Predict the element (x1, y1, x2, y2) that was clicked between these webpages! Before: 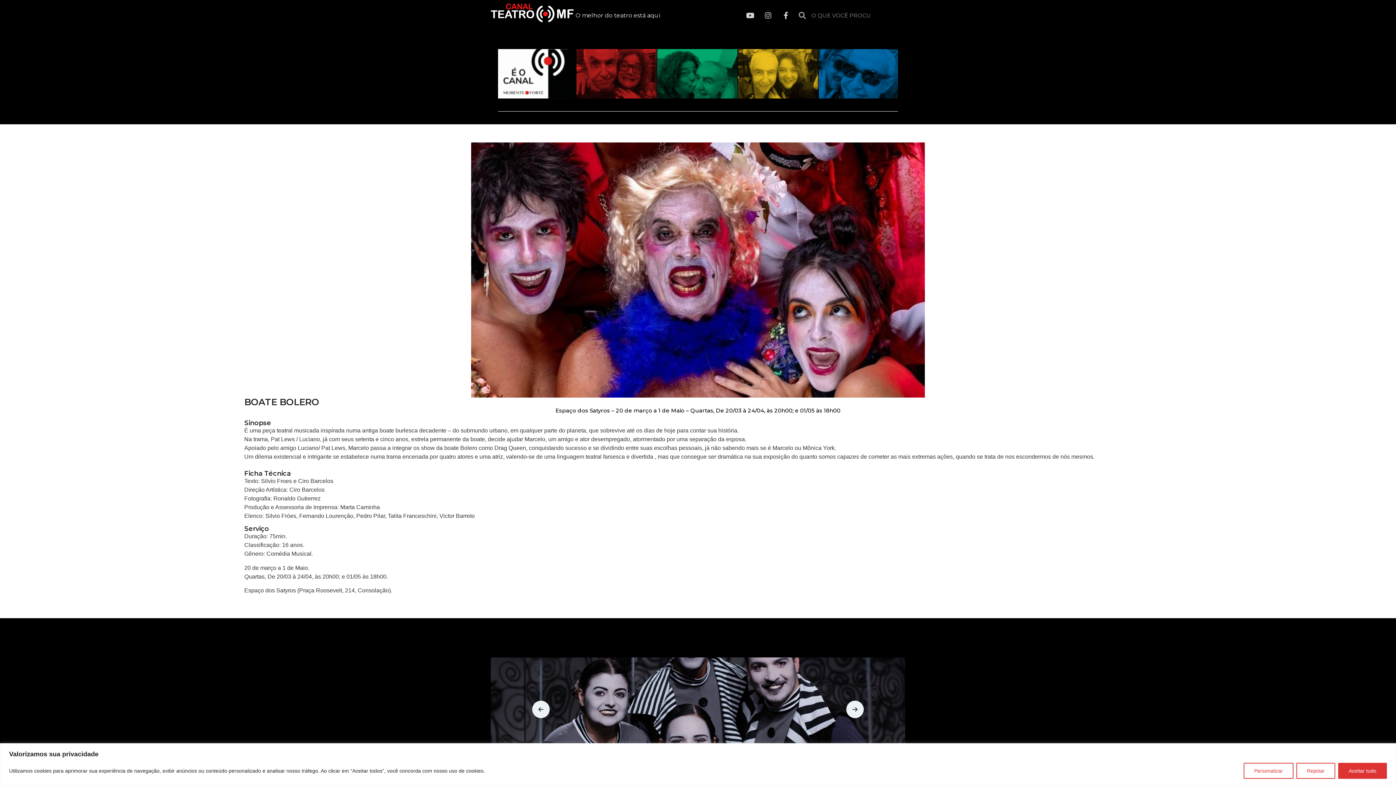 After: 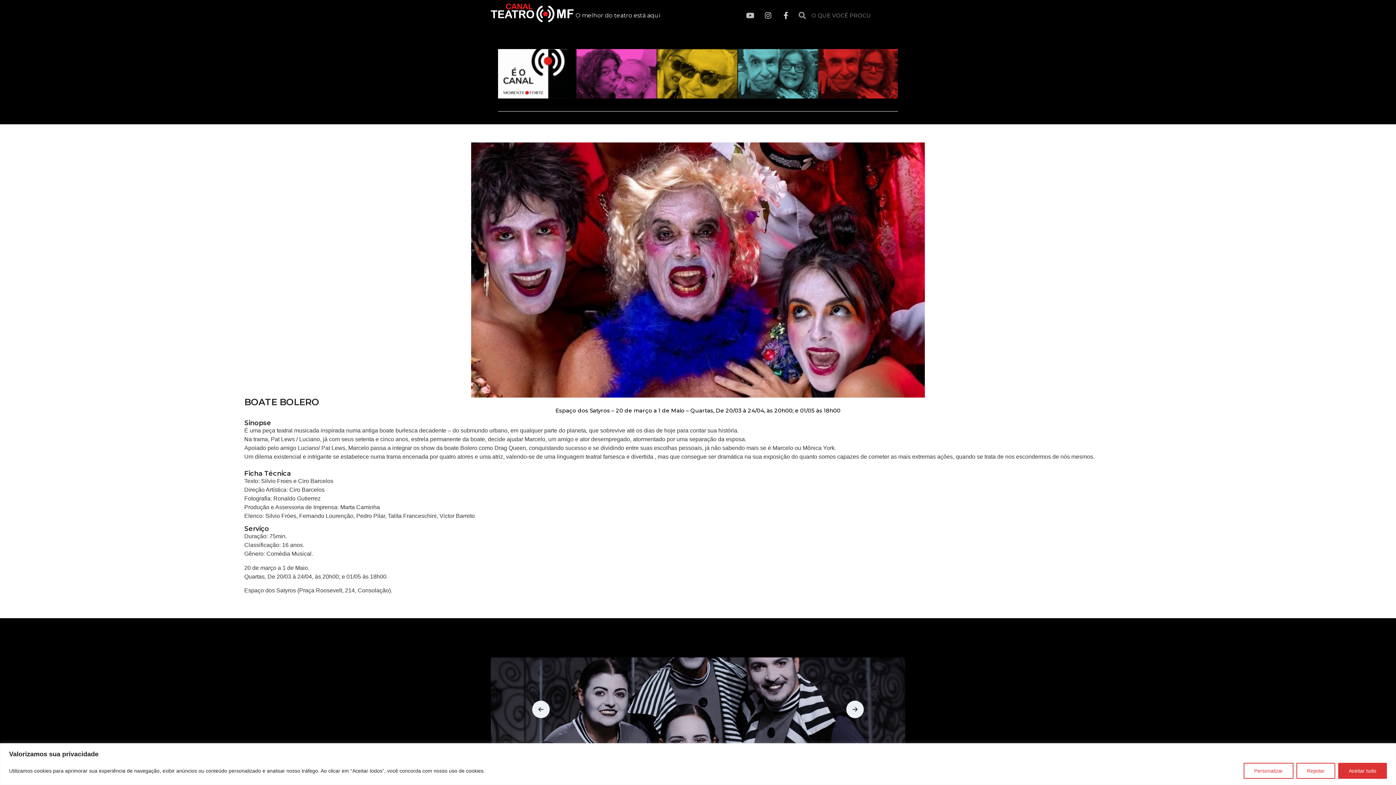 Action: label: Youtube bbox: (743, 8, 757, 22)